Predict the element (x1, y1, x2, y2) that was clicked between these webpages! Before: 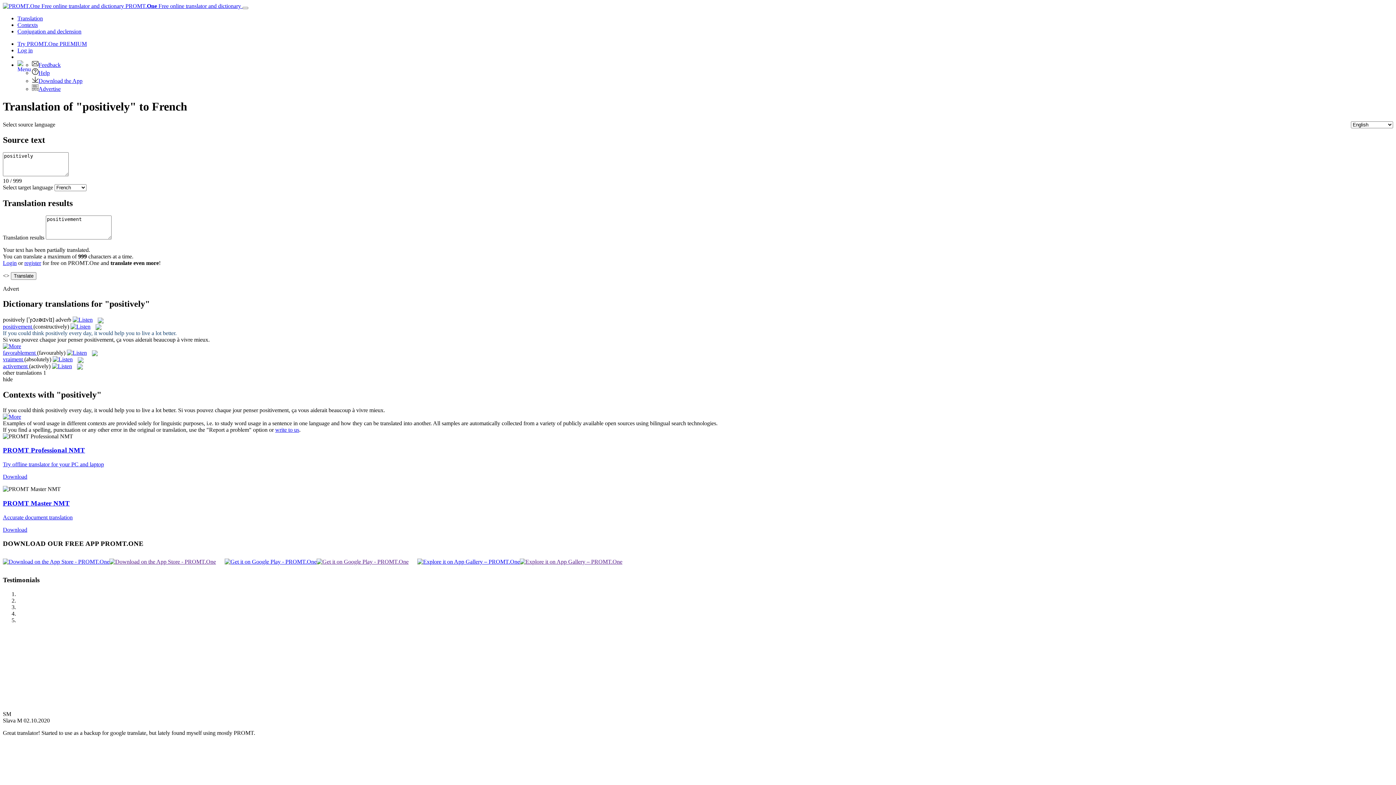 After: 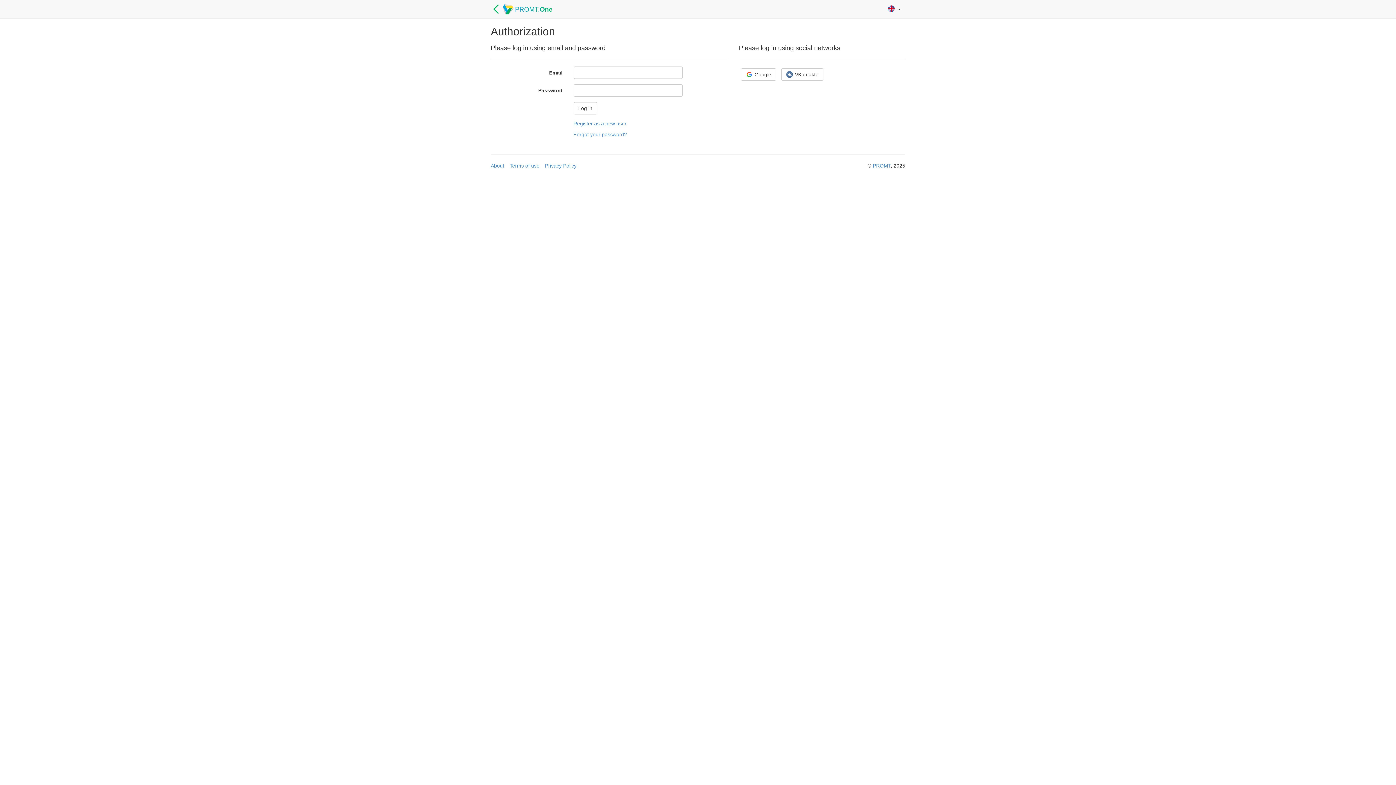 Action: label: Login bbox: (2, 259, 16, 266)